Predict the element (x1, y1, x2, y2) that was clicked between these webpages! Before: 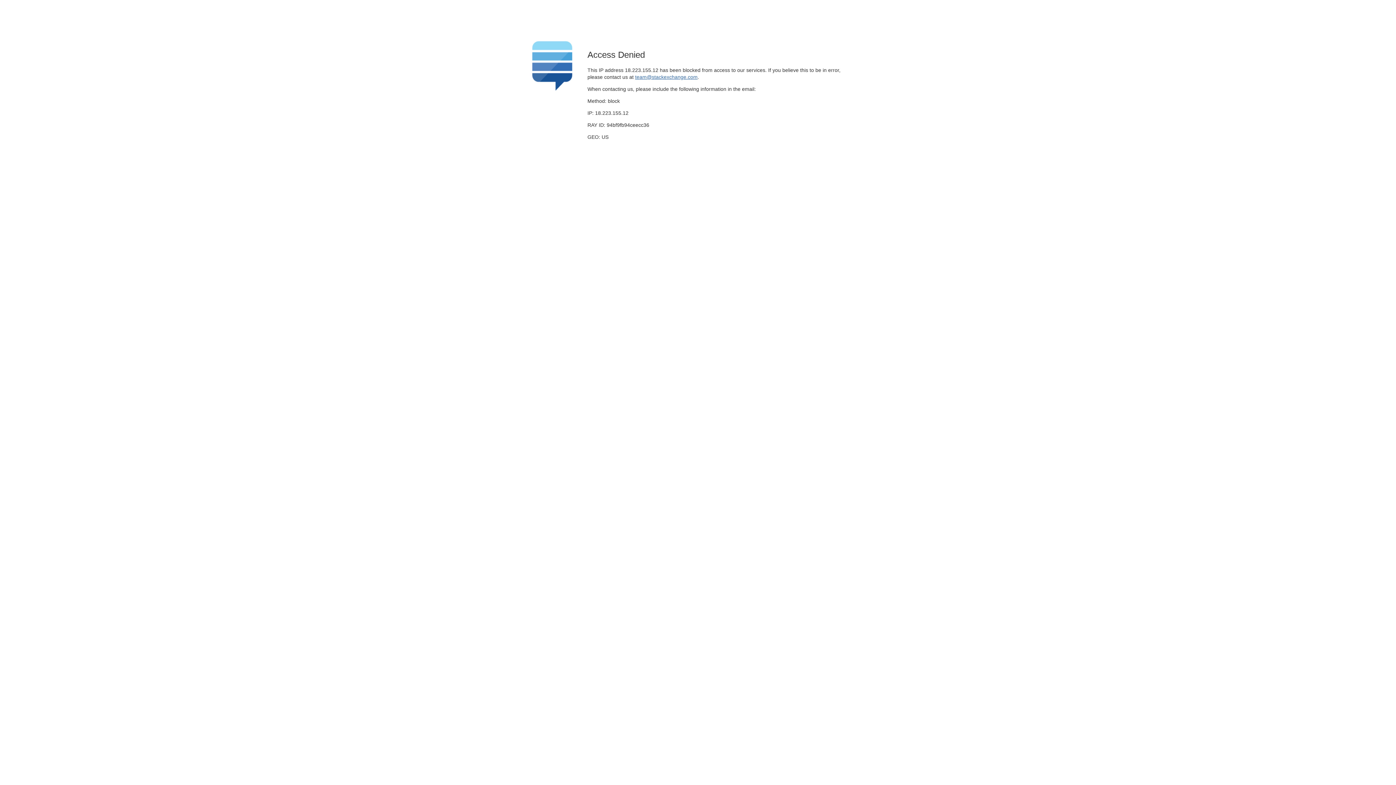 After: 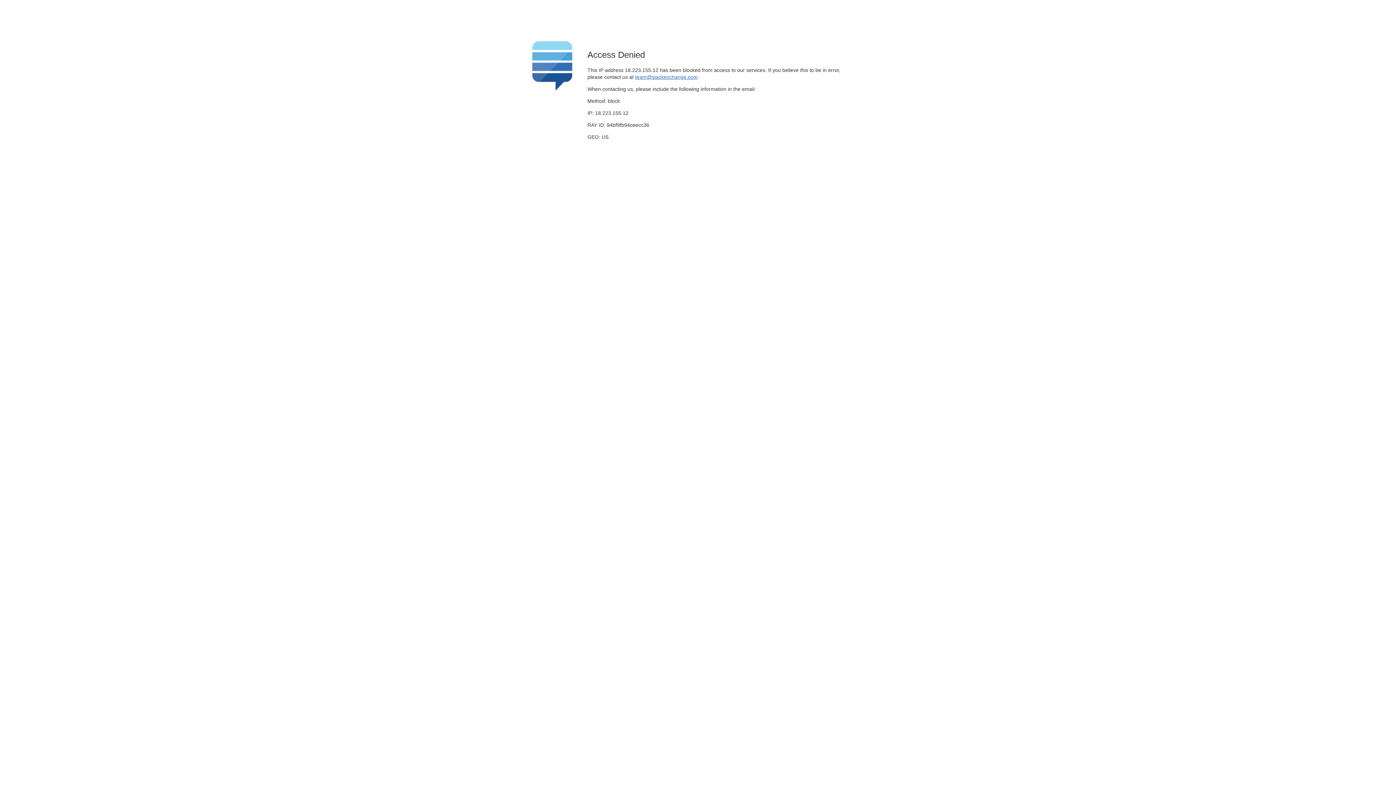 Action: label: team@stackexchange.com bbox: (635, 74, 697, 79)